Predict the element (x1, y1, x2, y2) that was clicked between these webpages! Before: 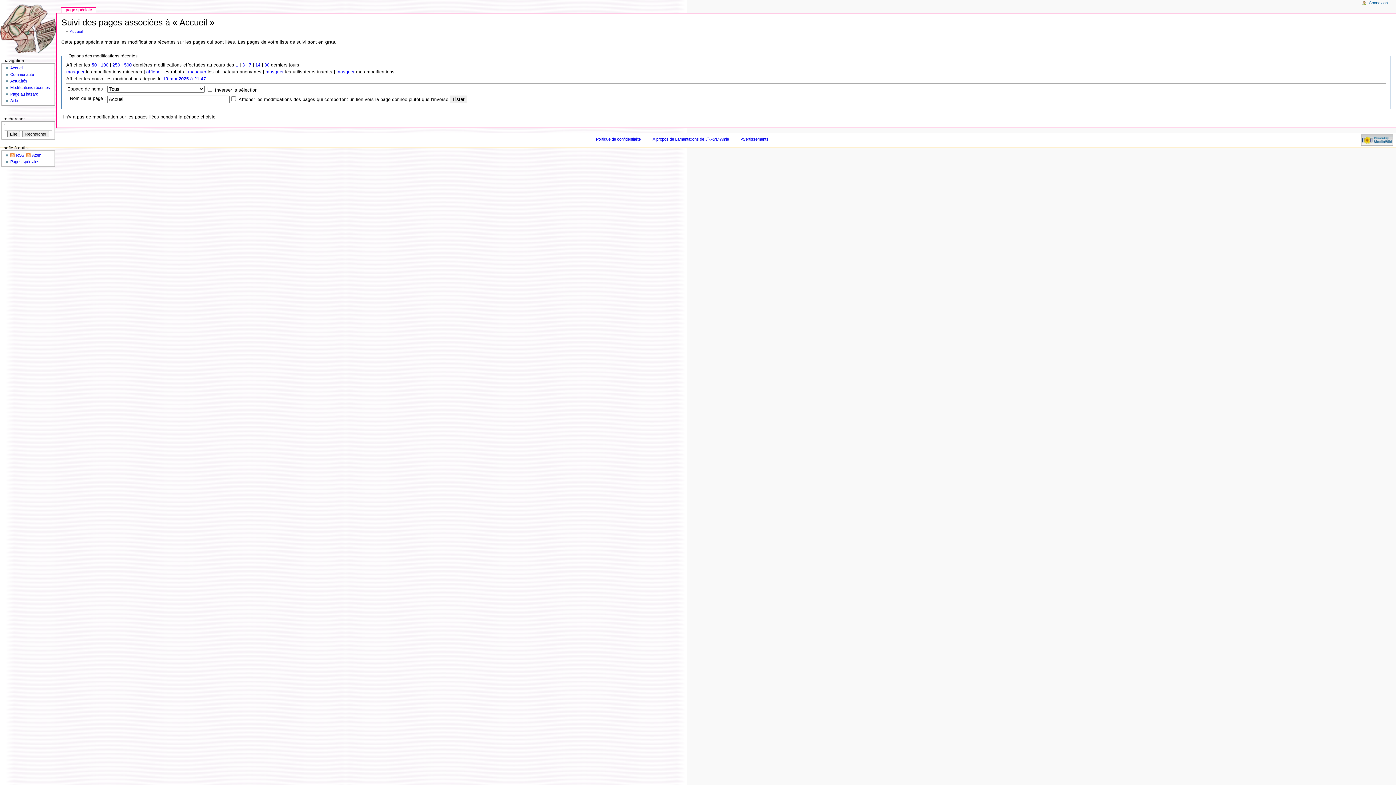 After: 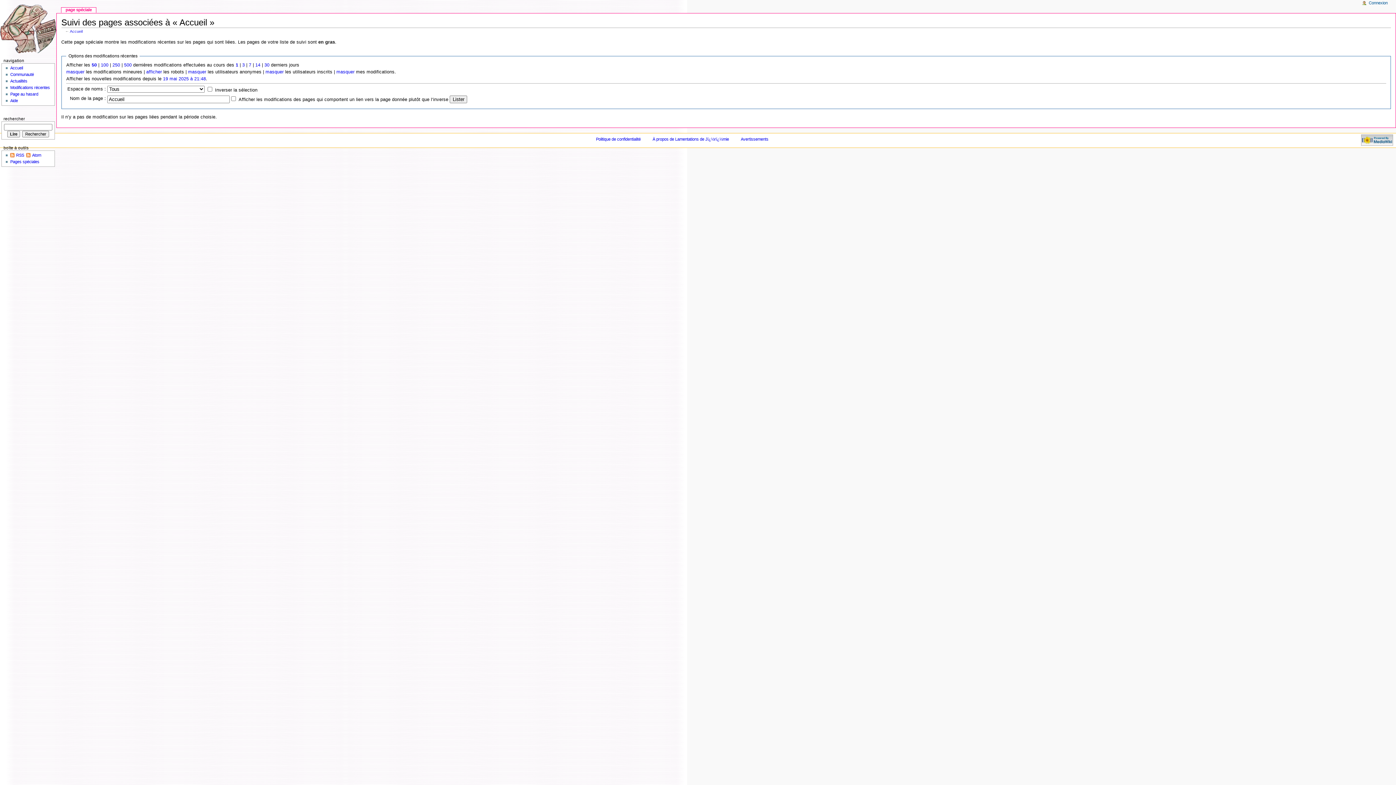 Action: bbox: (235, 62, 238, 67) label: 1